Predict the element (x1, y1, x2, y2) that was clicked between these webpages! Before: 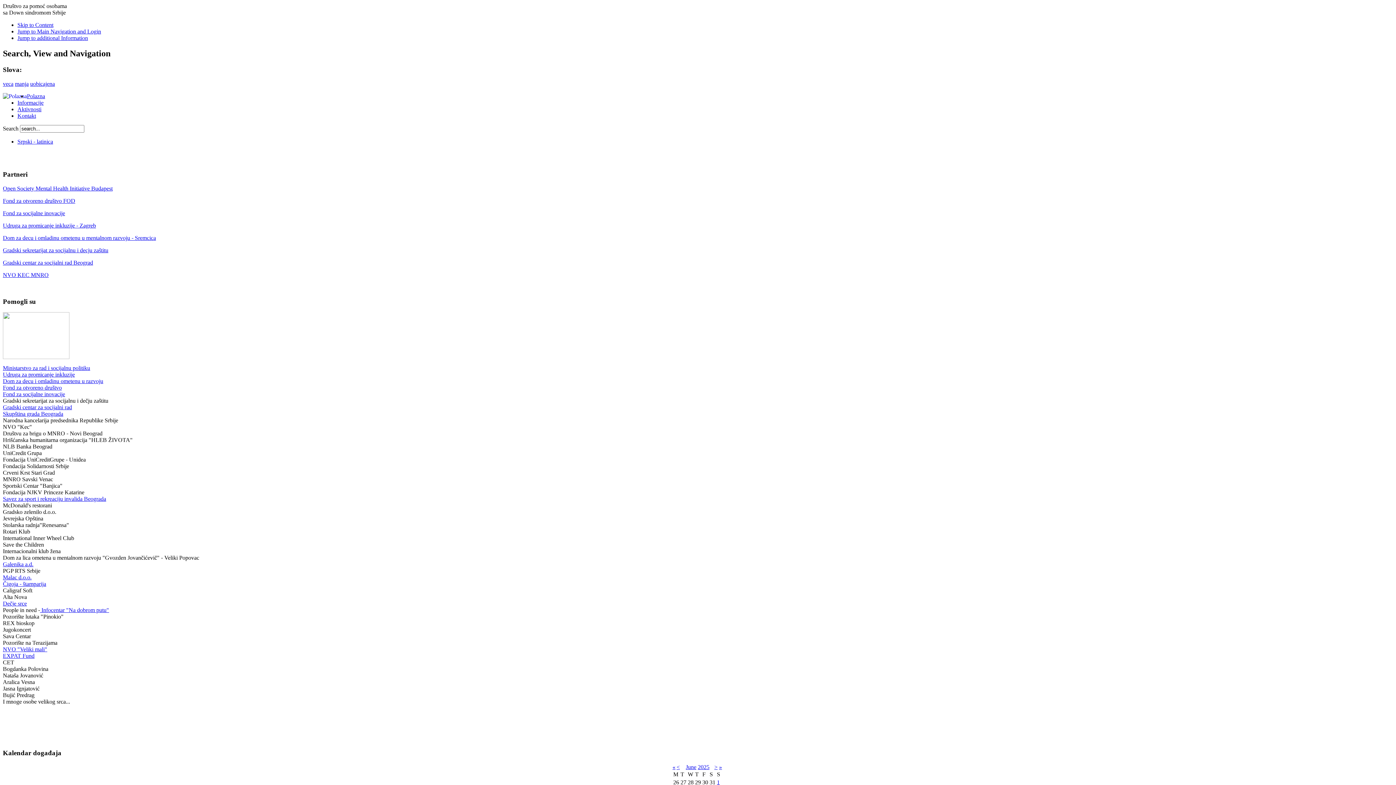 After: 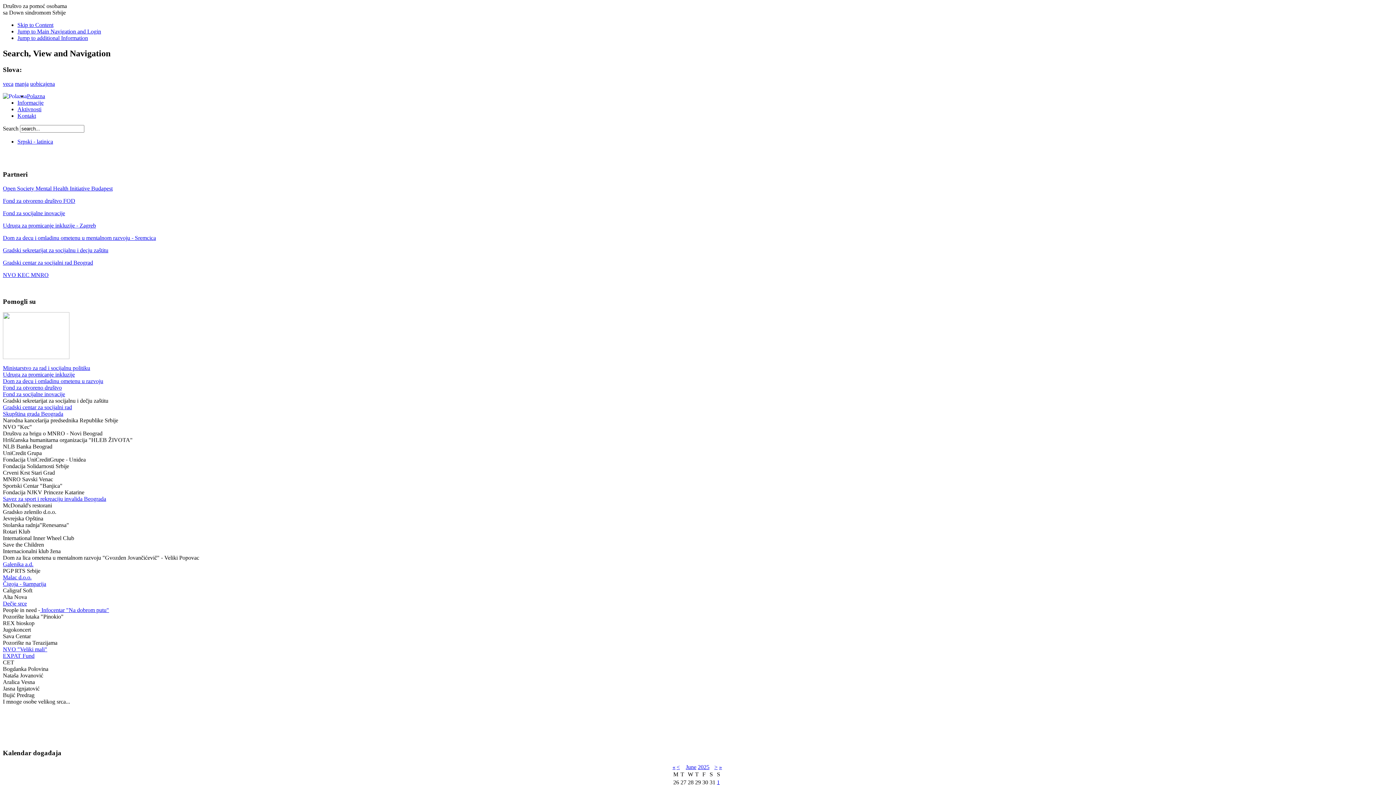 Action: bbox: (672, 764, 675, 770) label: «